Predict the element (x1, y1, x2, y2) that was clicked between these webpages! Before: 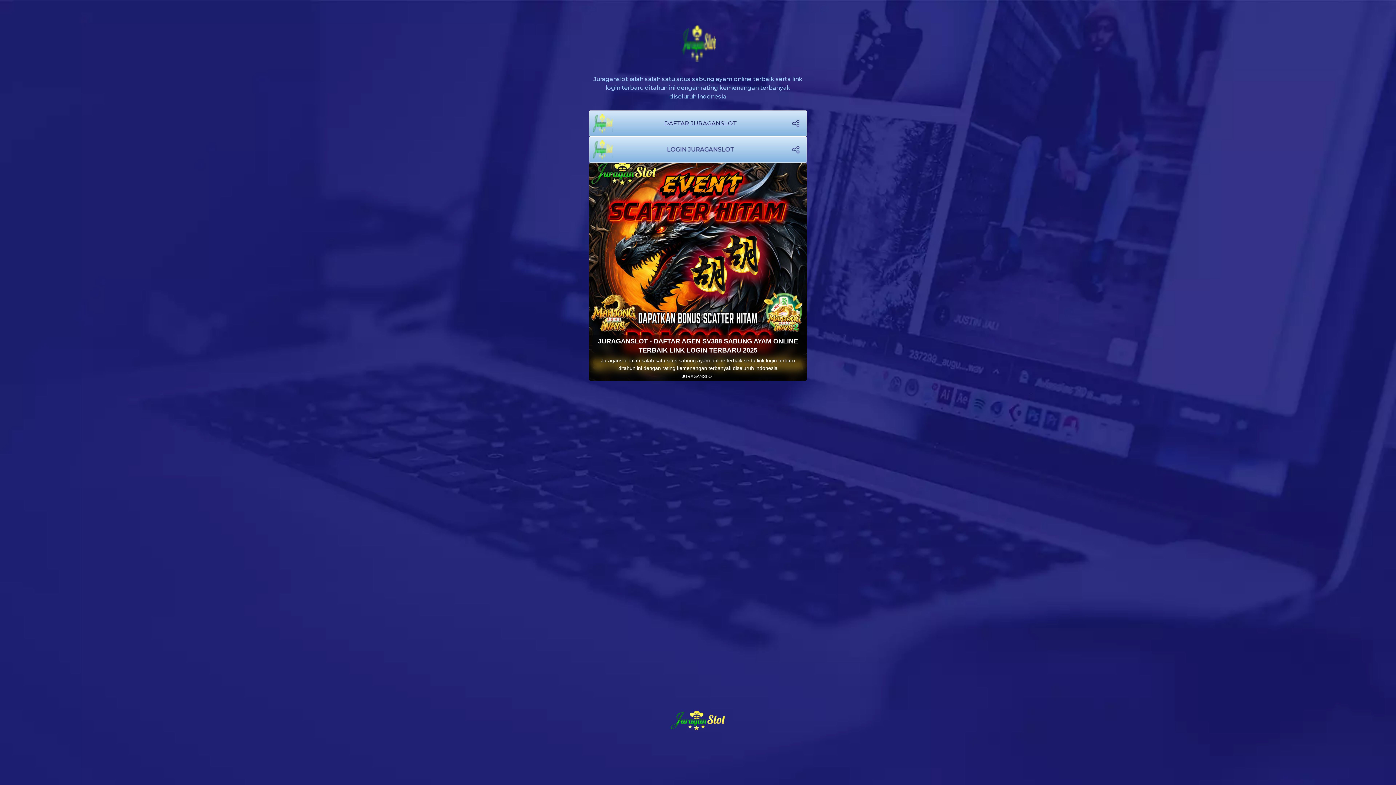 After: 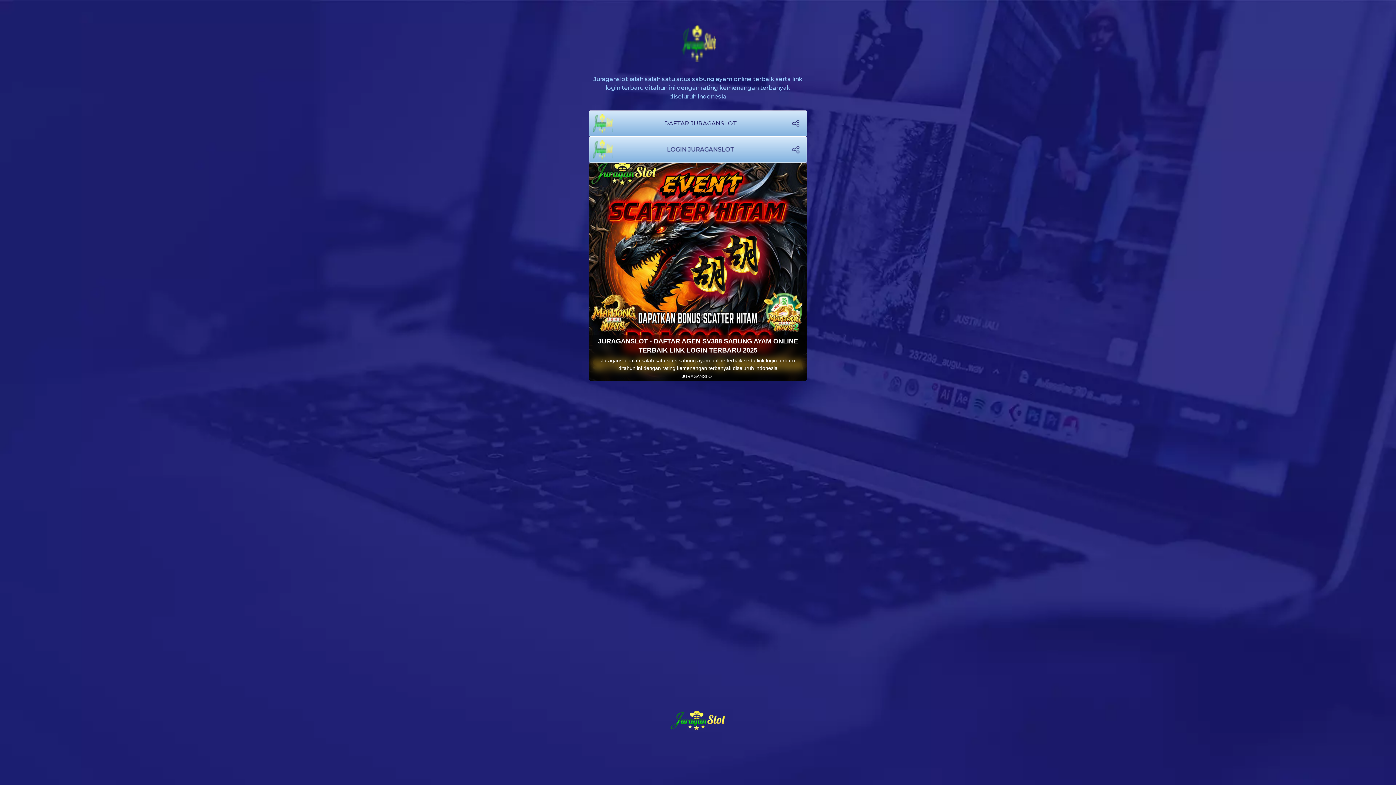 Action: bbox: (589, 162, 807, 381)